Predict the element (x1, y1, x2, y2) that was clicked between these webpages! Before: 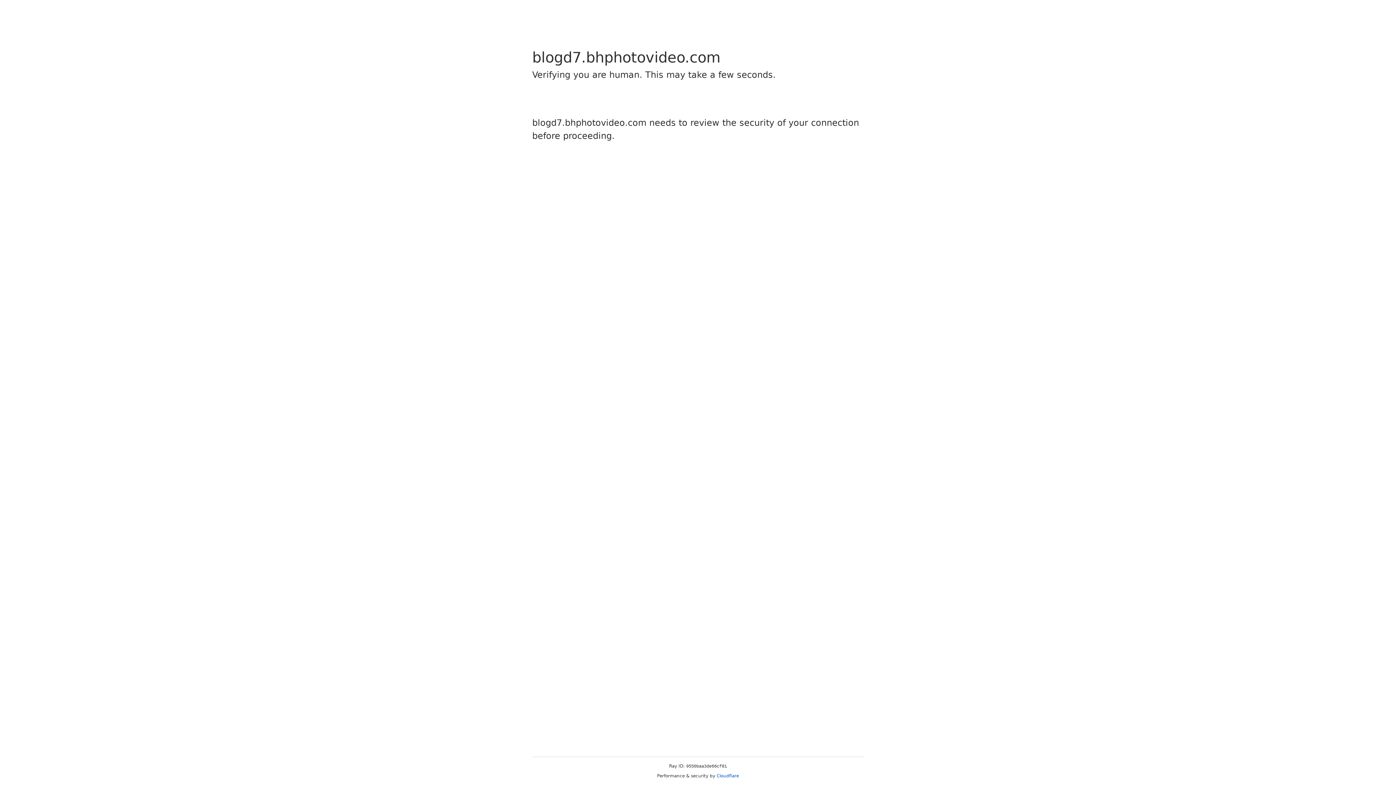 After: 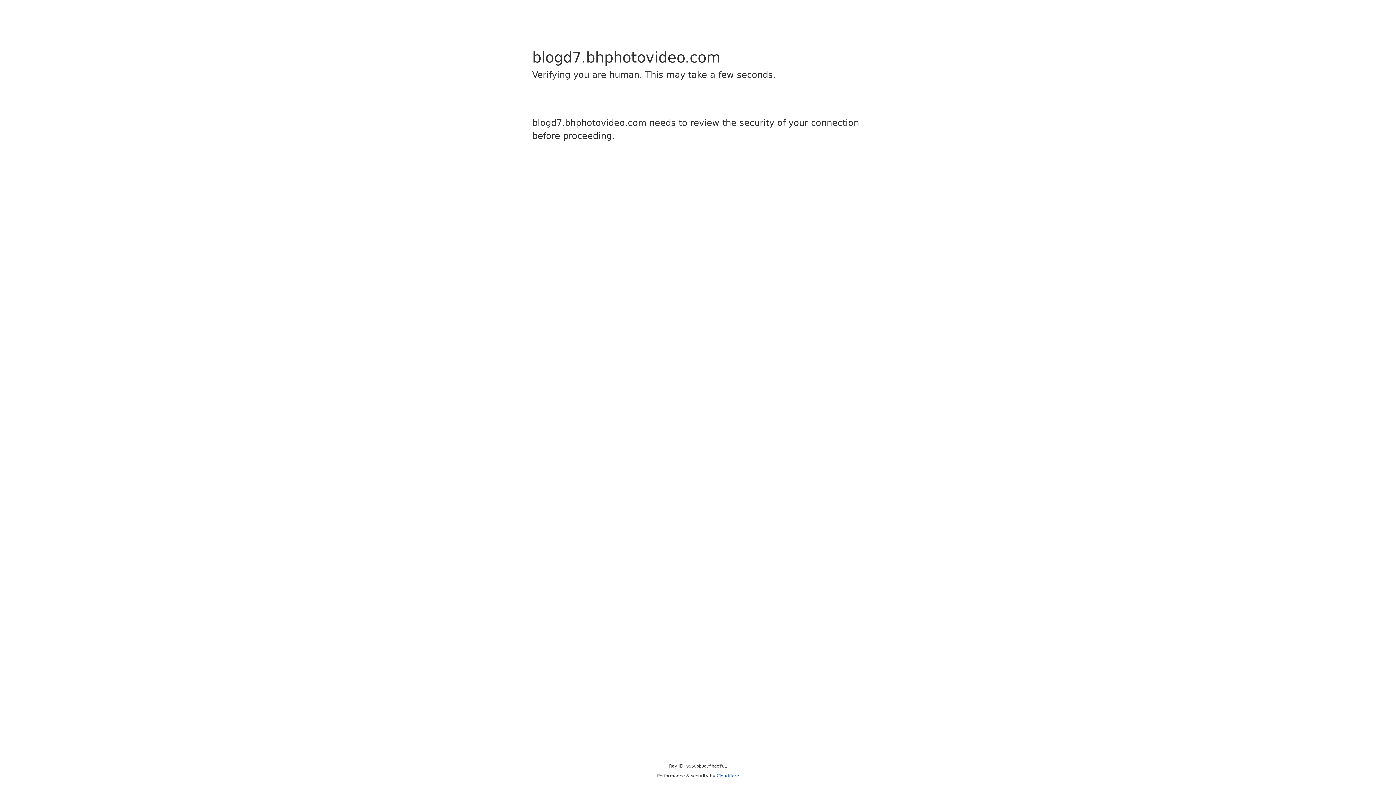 Action: label: Cloudflare bbox: (716, 773, 739, 778)